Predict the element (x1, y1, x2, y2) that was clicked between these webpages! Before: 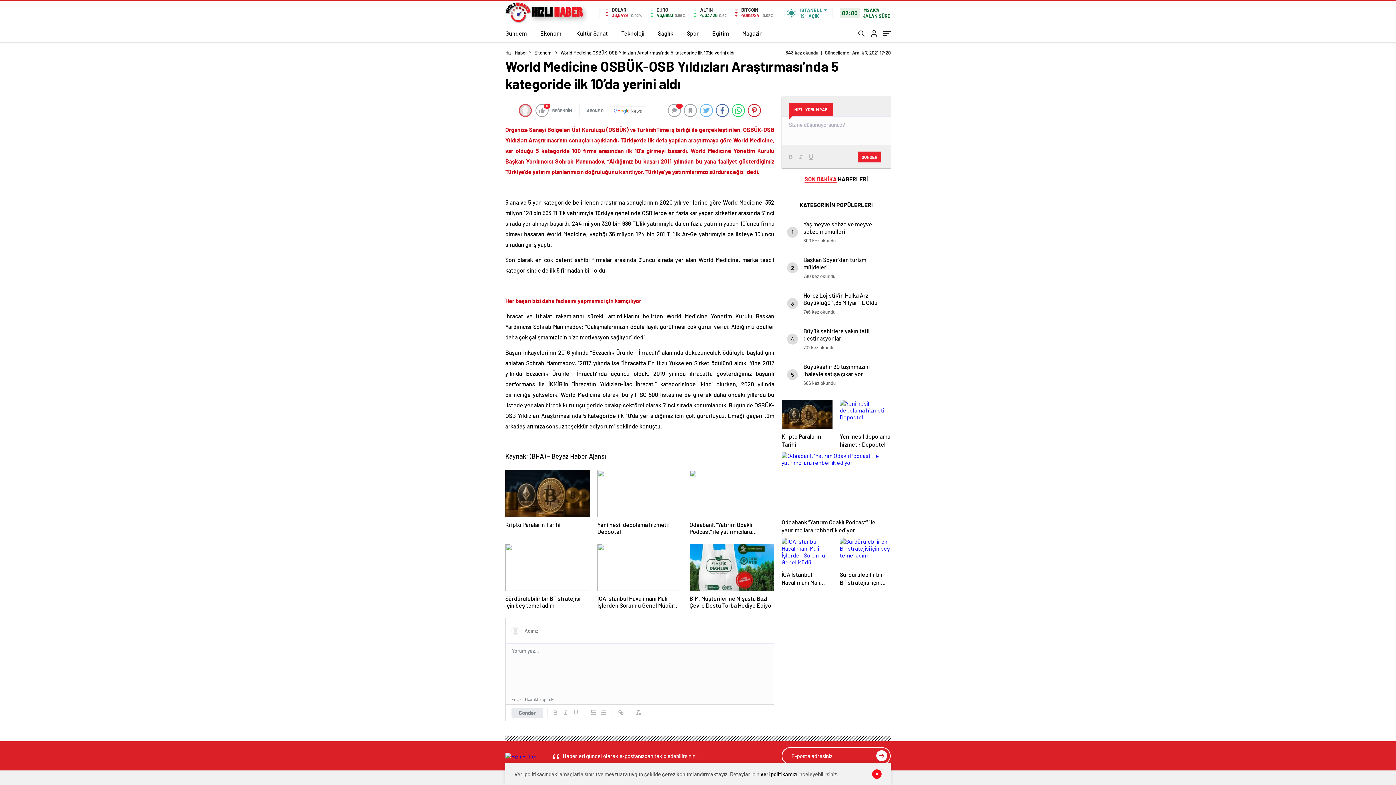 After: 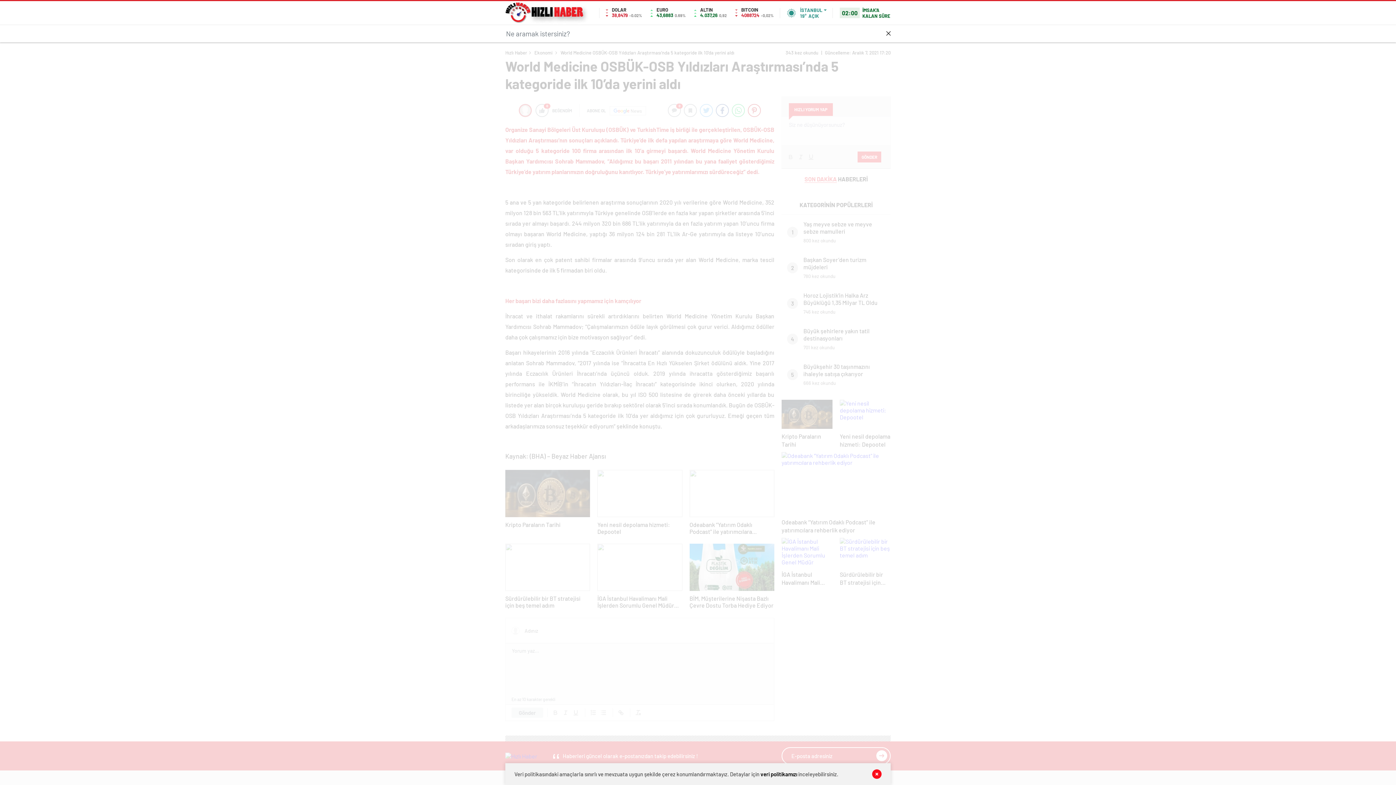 Action: bbox: (858, 30, 864, 38)